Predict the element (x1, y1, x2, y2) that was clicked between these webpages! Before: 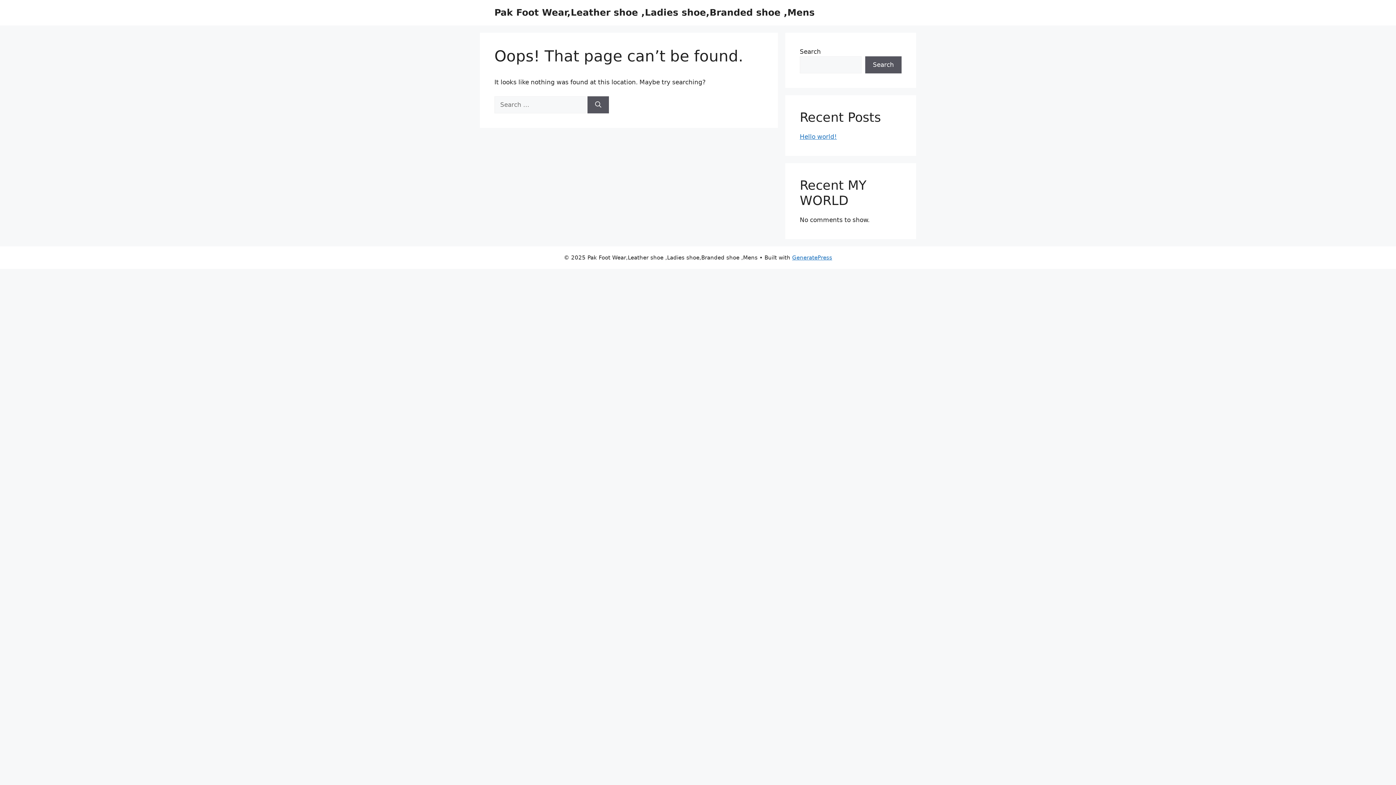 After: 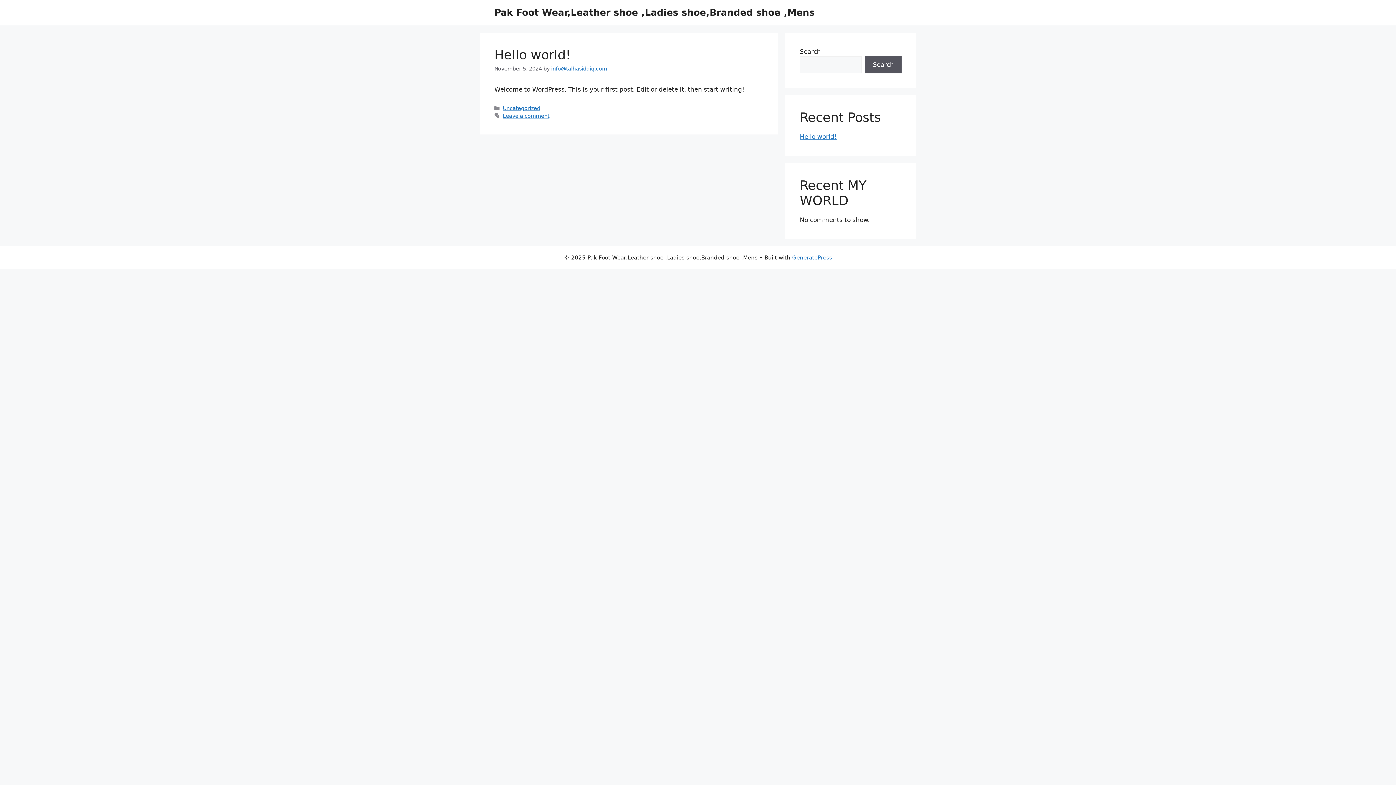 Action: bbox: (494, 7, 814, 17) label: Pak Foot Wear,Leather shoe ,Ladies shoe,Branded shoe ,Mens